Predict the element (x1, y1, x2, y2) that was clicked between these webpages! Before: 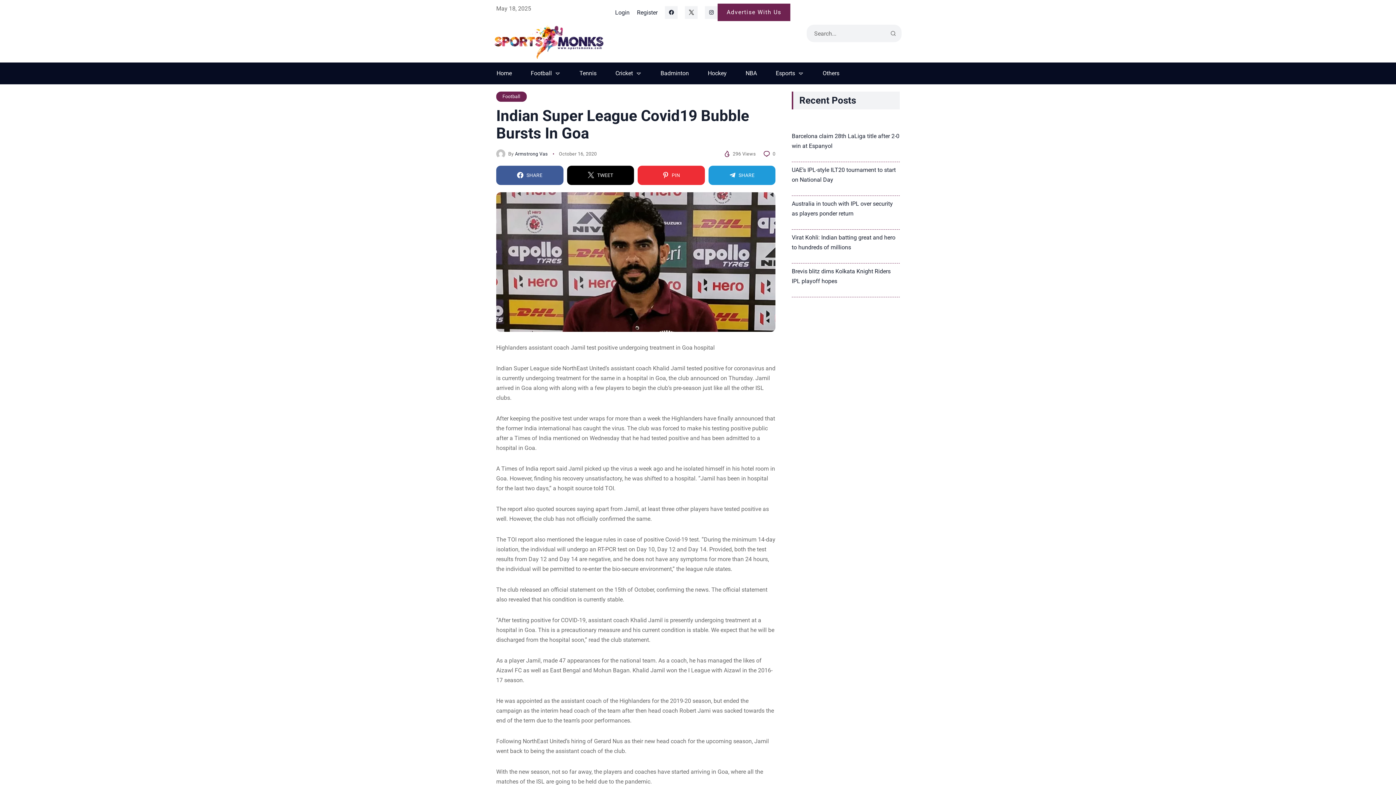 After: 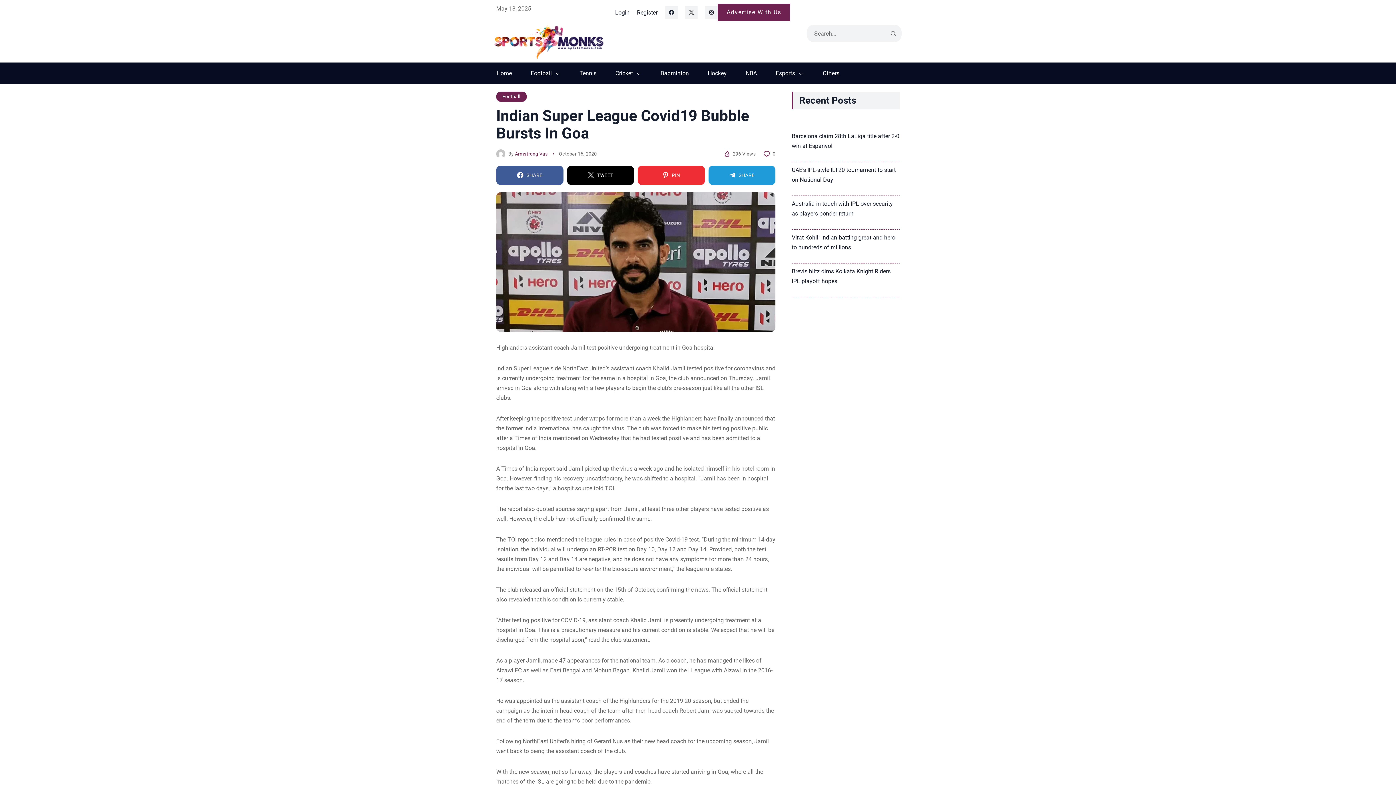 Action: bbox: (515, 150, 548, 157) label: Armstrong Vas